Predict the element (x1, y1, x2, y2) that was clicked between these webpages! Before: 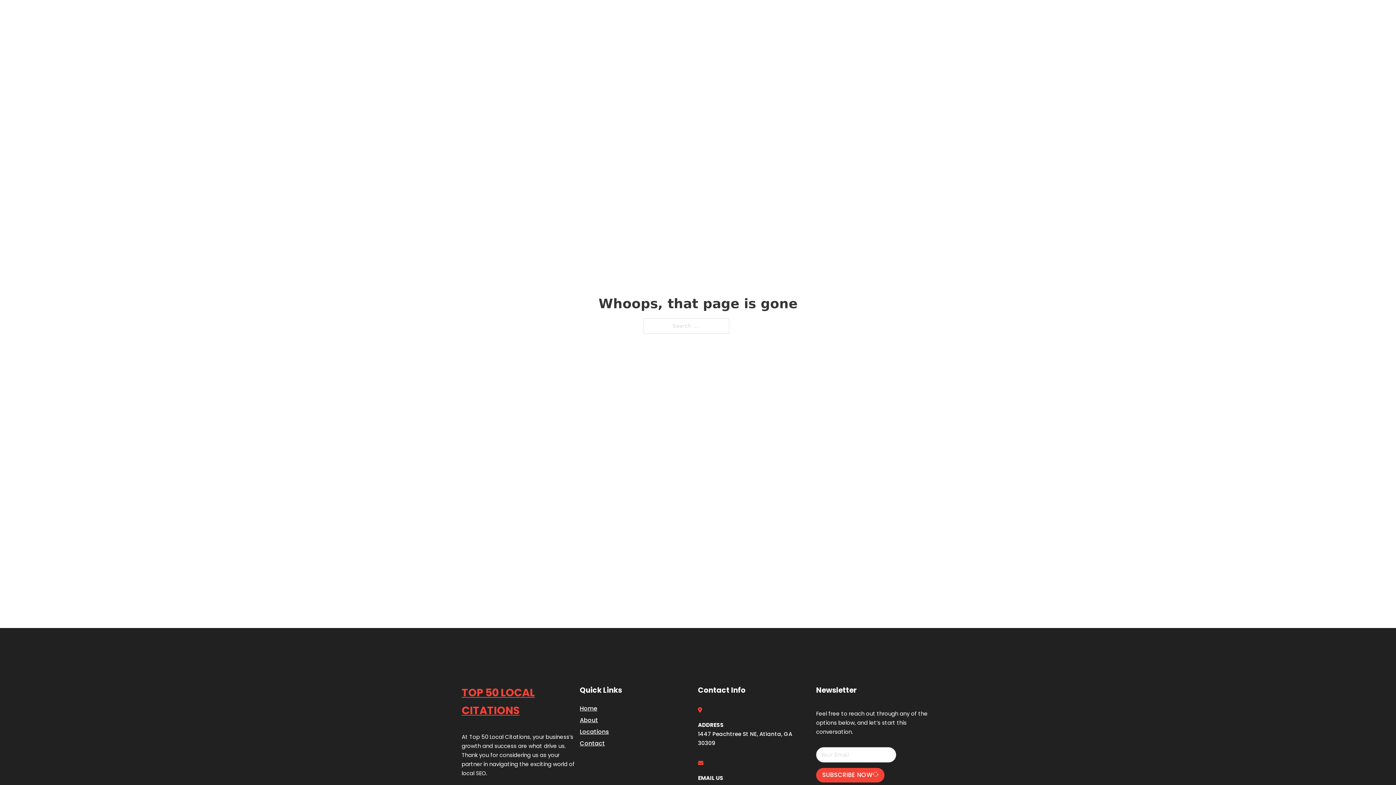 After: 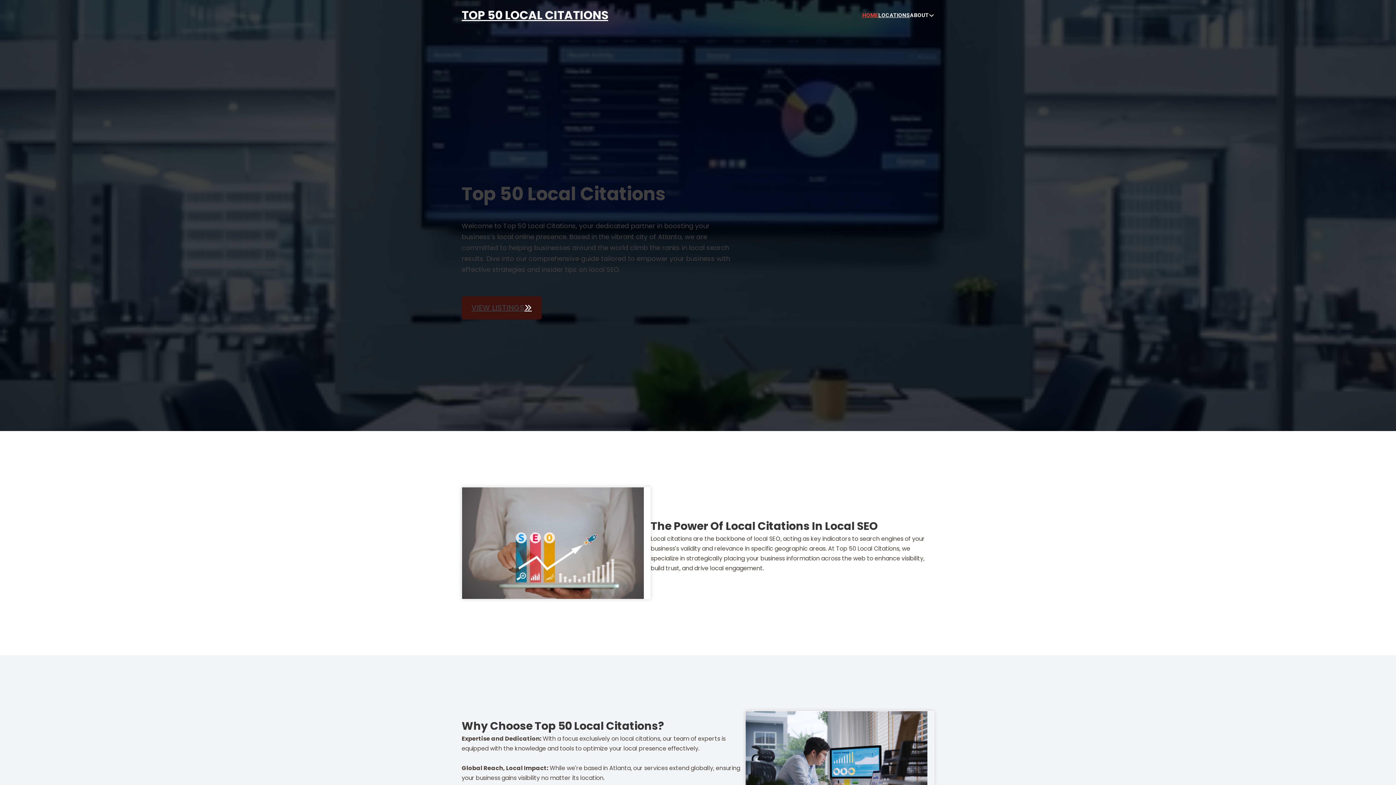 Action: label: HOME bbox: (862, 10, 878, 19)